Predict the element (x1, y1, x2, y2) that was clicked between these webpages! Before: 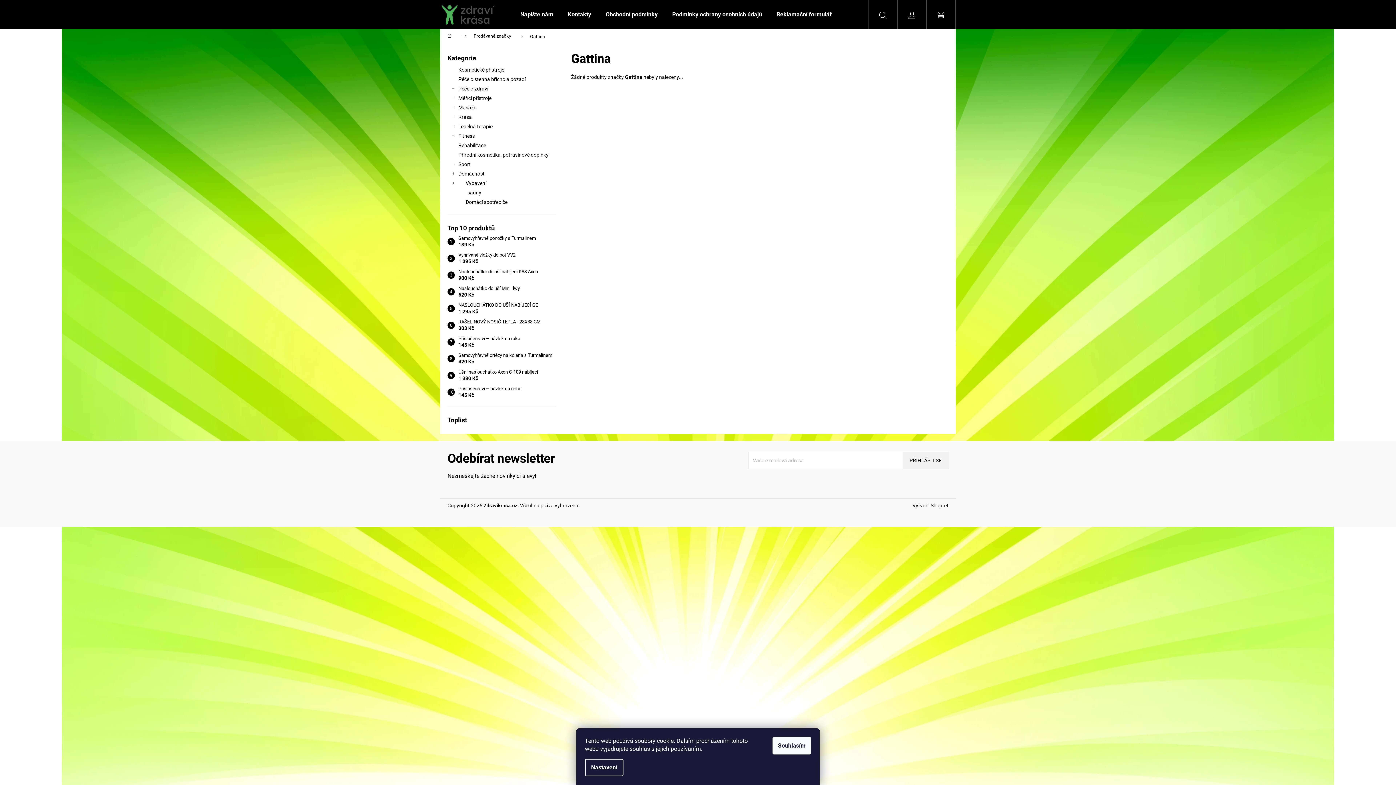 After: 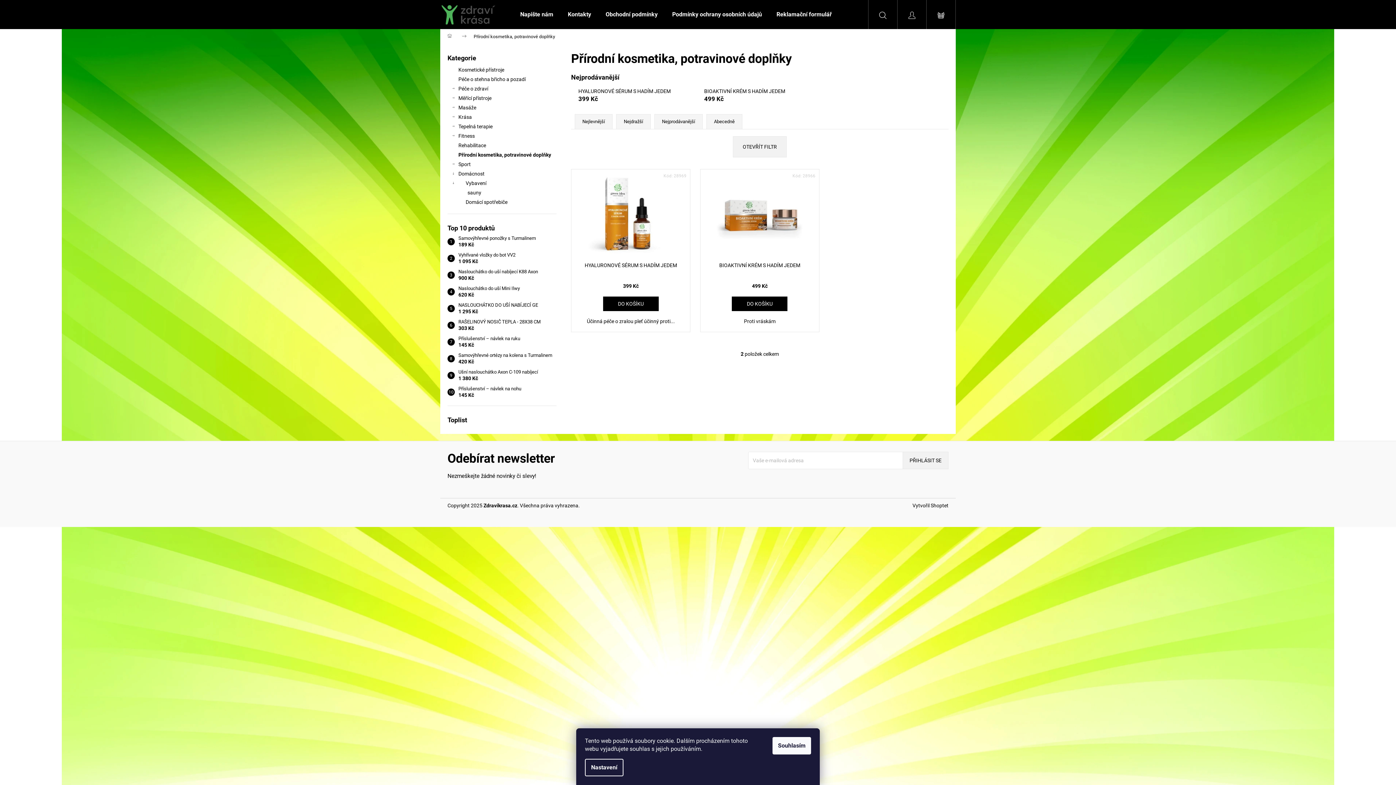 Action: bbox: (447, 150, 556, 159) label: Přírodní kosmetika, potravinové doplňky 